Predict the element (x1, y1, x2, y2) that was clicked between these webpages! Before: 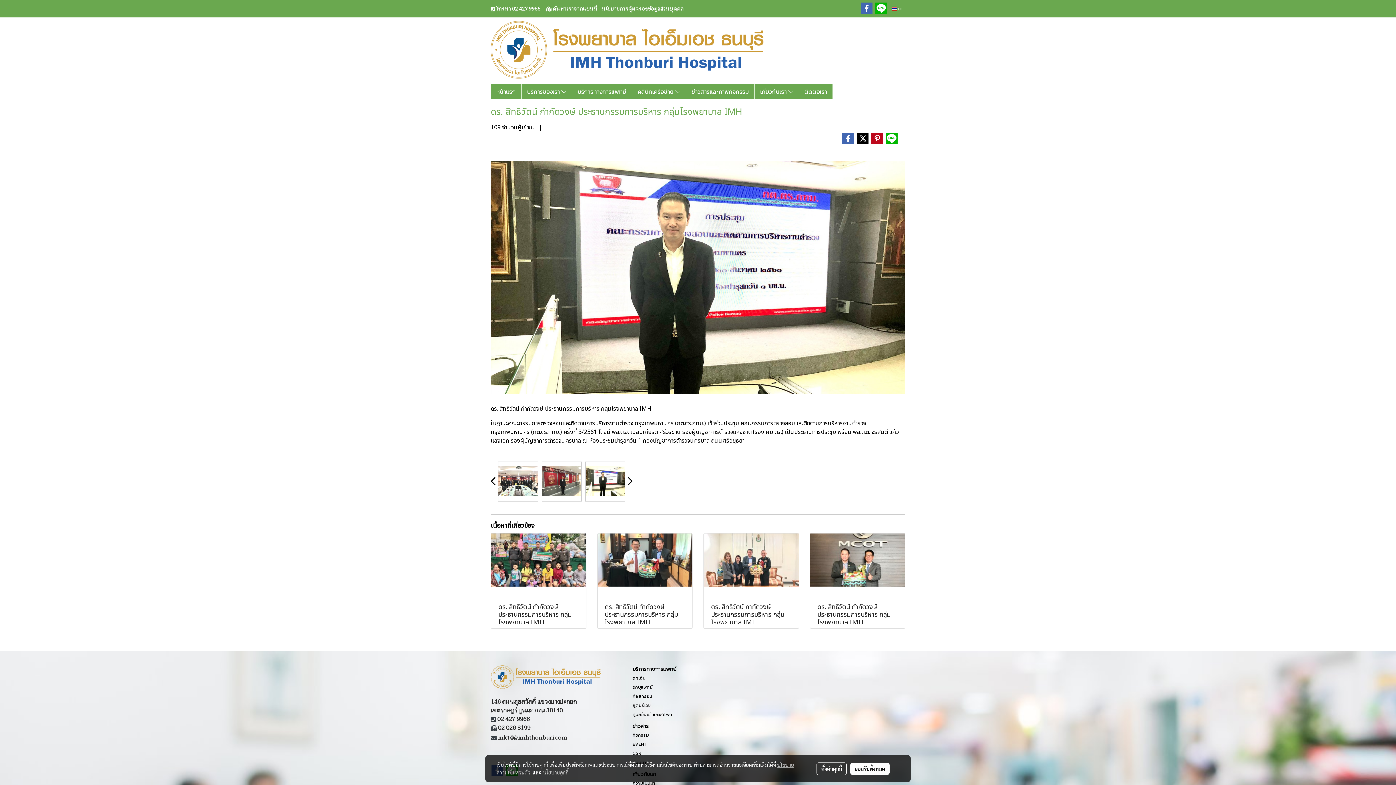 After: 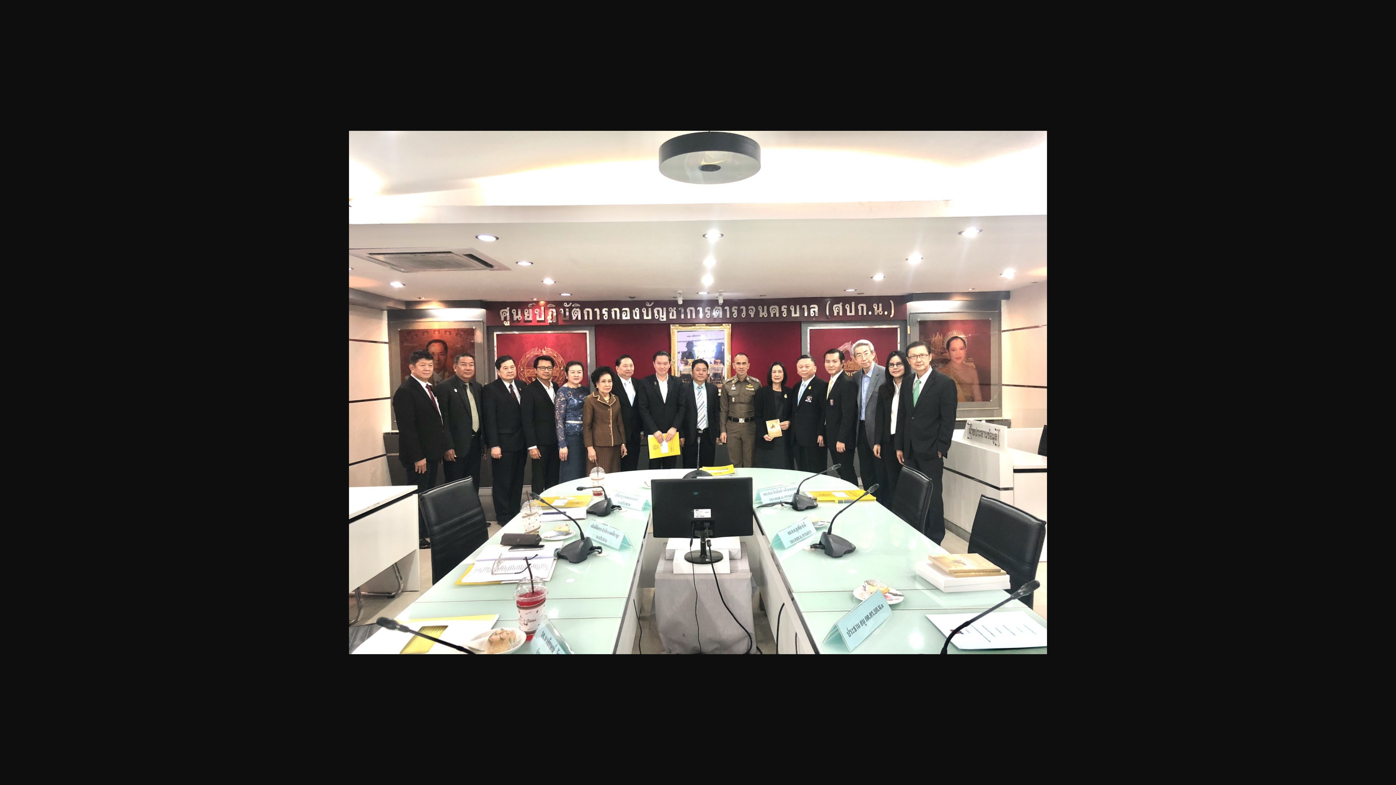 Action: bbox: (496, 461, 540, 501)